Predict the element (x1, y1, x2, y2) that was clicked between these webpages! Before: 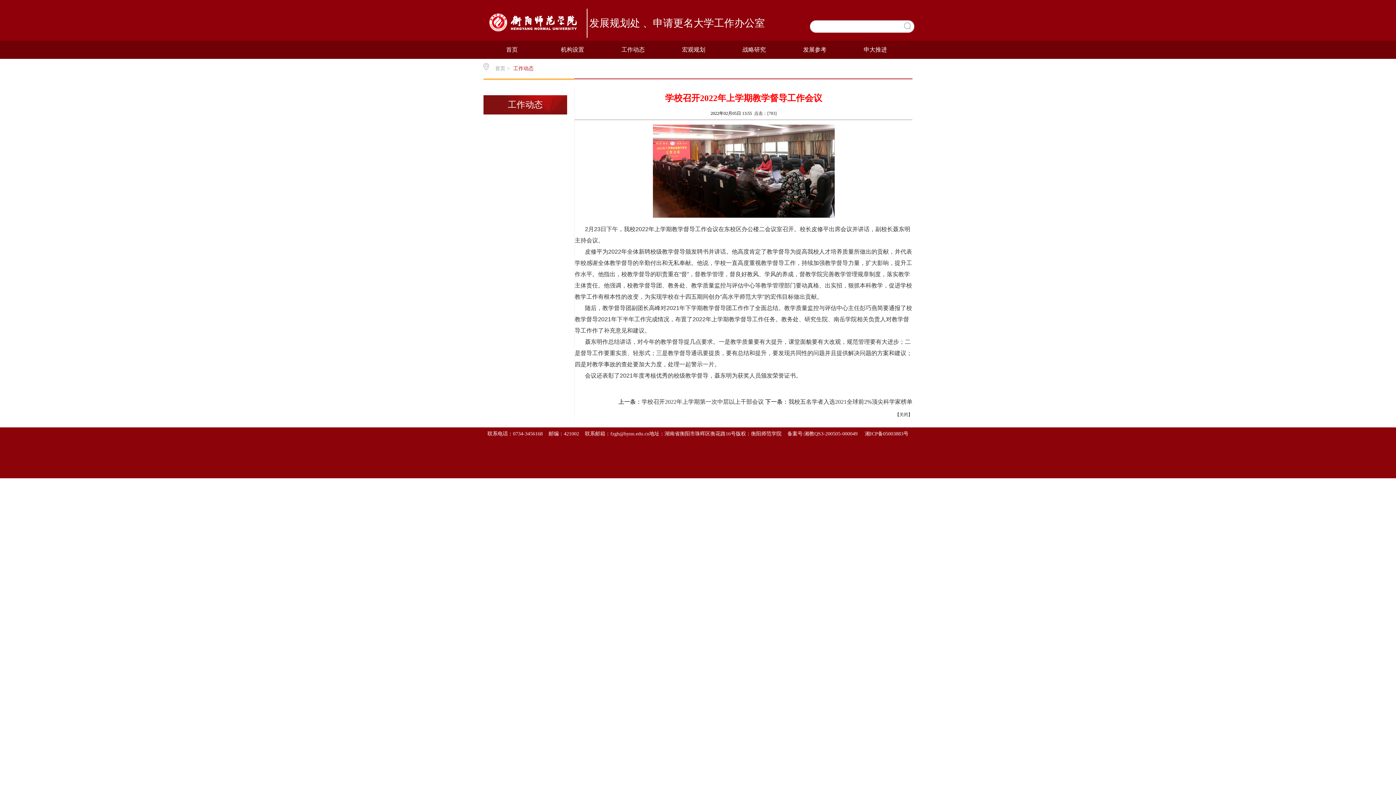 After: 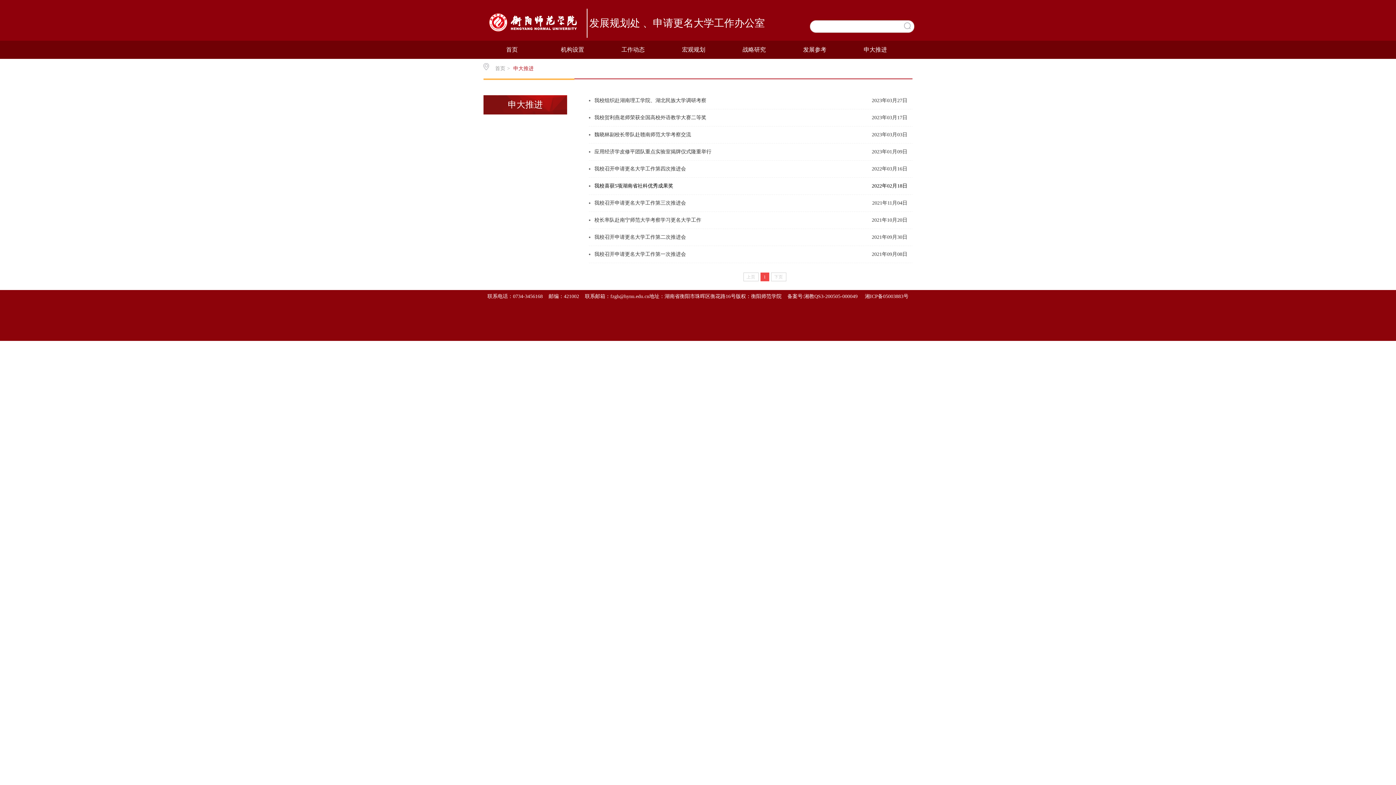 Action: bbox: (845, 40, 905, 58) label: 申大推进